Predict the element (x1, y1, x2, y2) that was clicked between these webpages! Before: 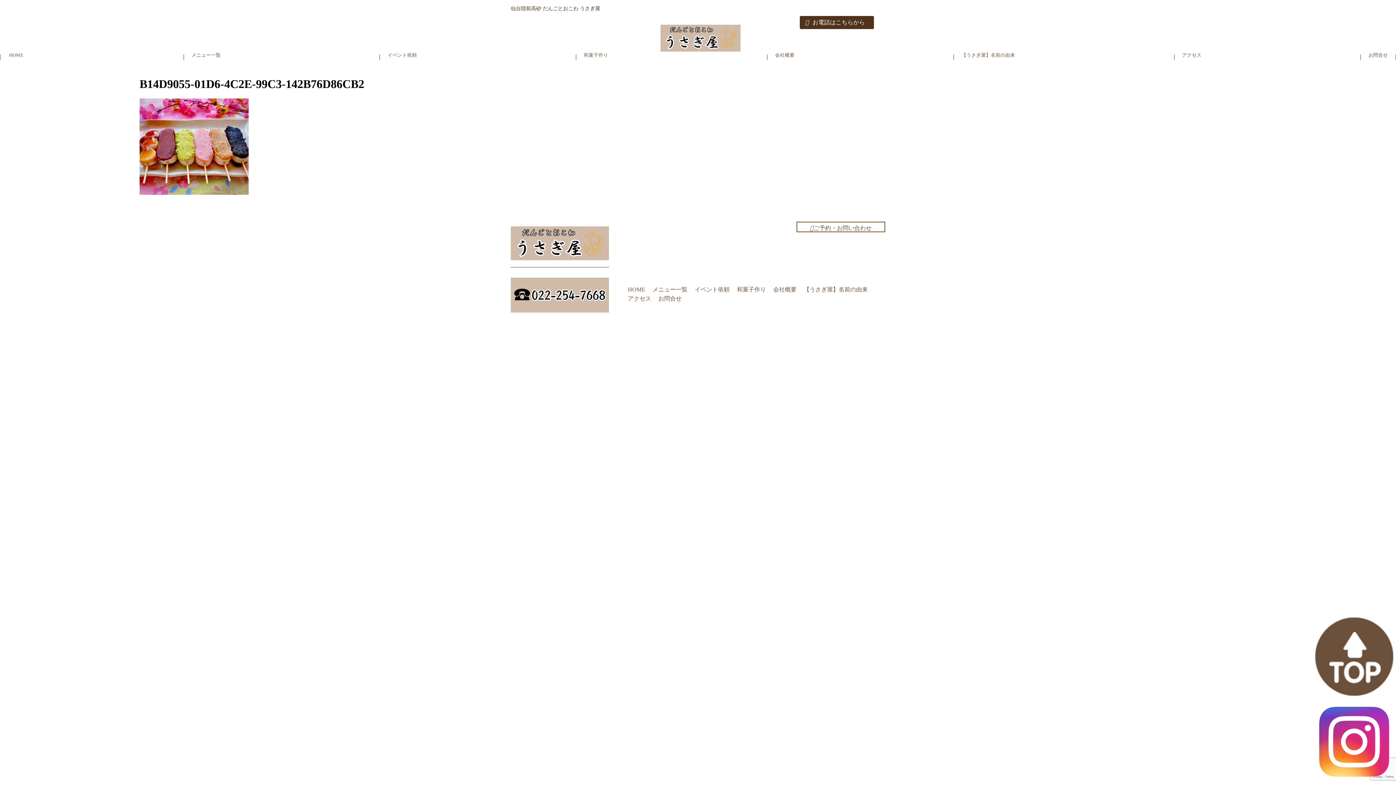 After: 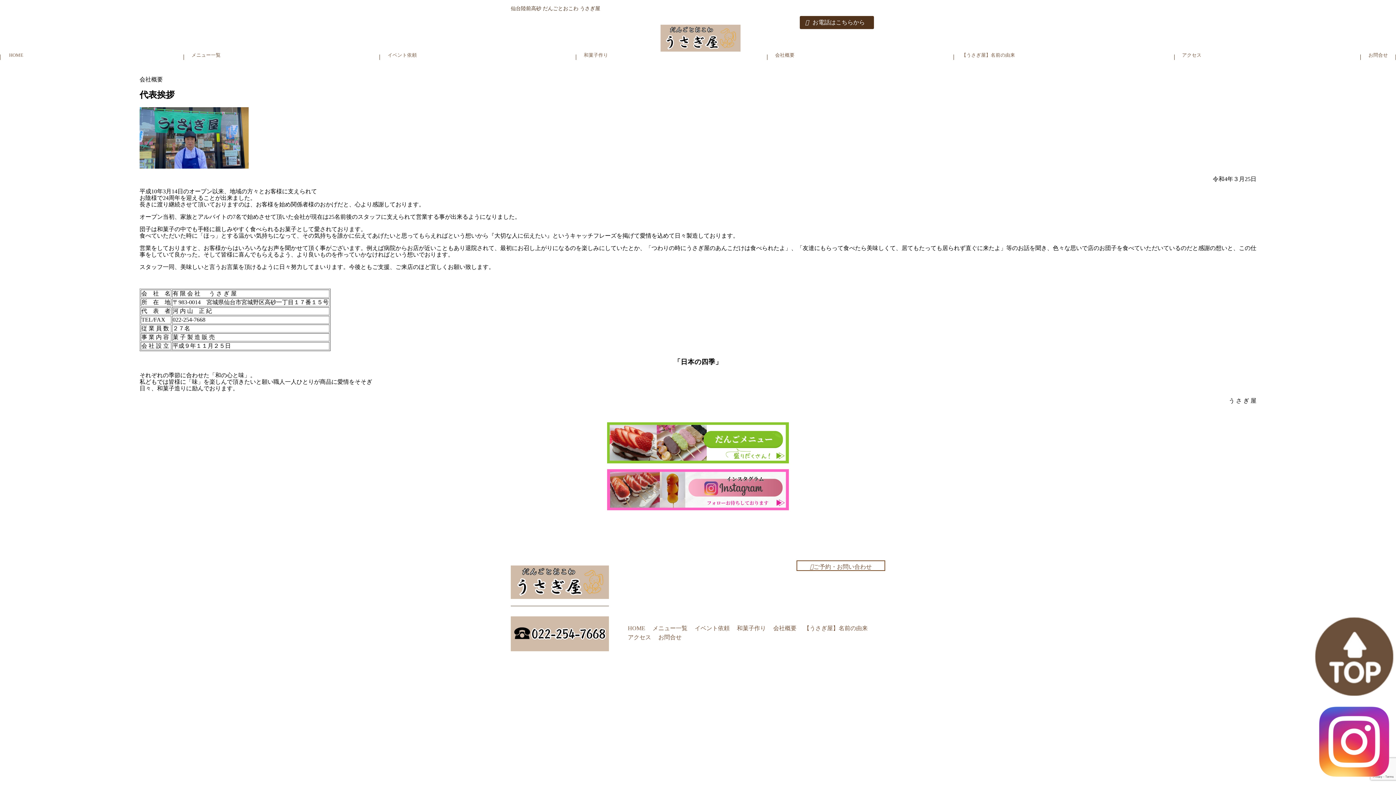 Action: label: 会社概要 bbox: (773, 286, 796, 292)